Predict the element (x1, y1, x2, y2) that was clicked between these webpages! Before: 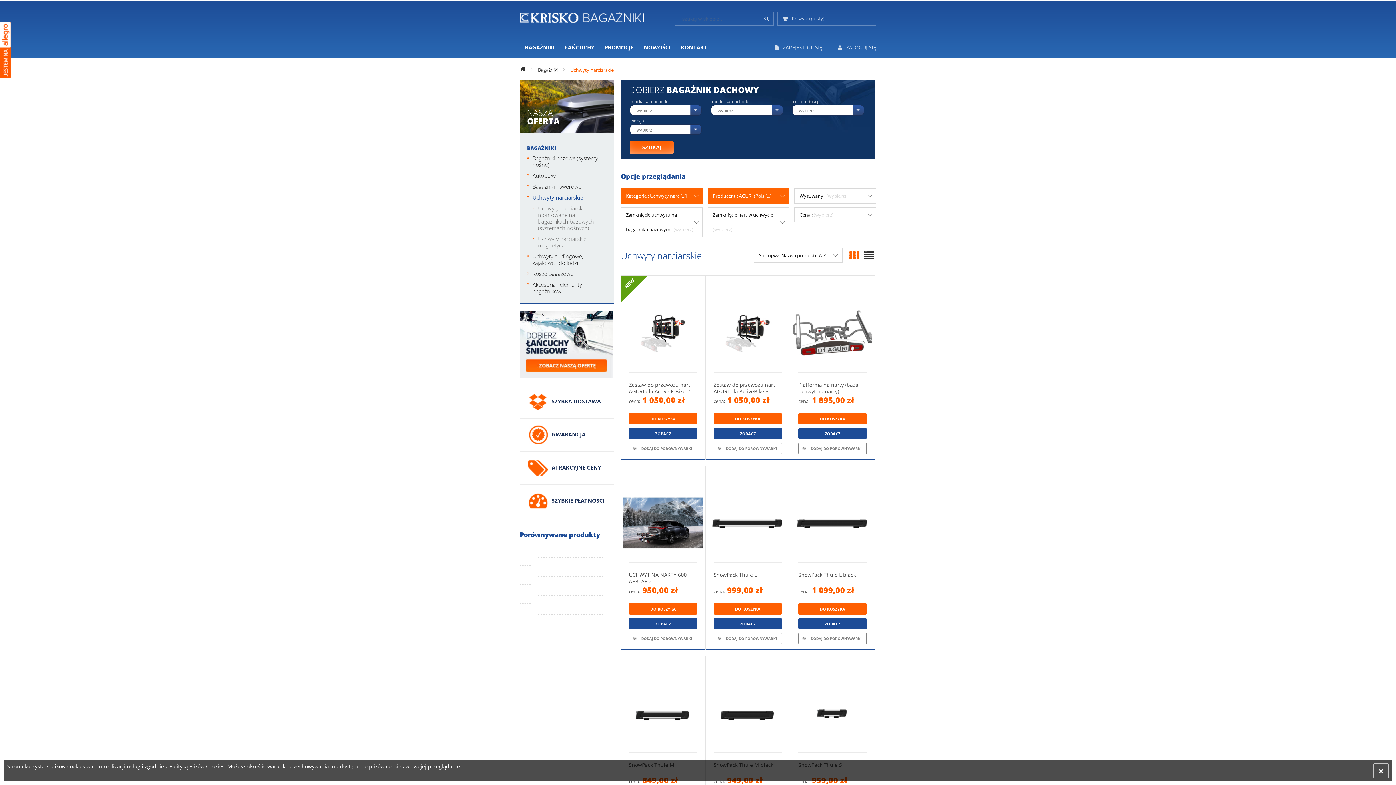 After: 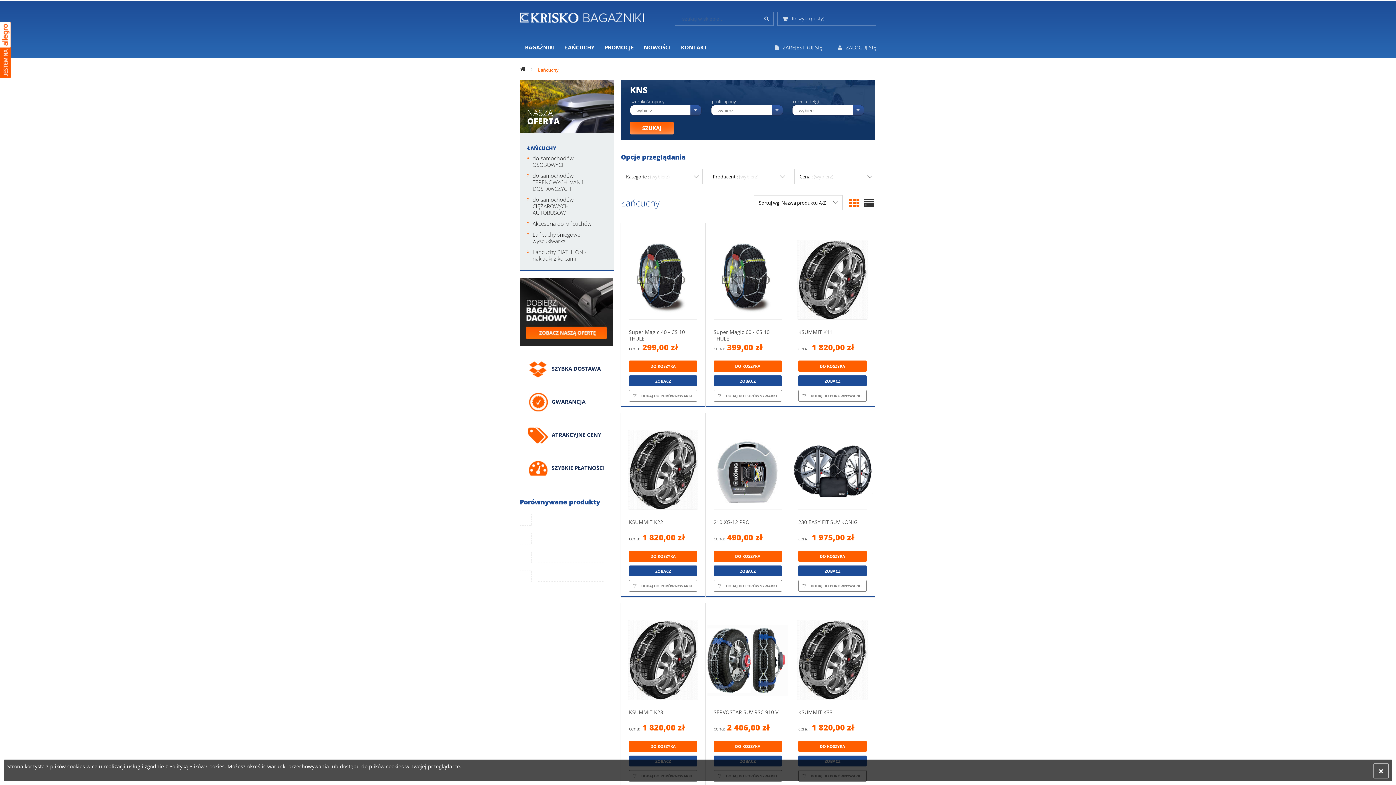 Action: bbox: (560, 37, 599, 57) label: ŁAŃCUCHY